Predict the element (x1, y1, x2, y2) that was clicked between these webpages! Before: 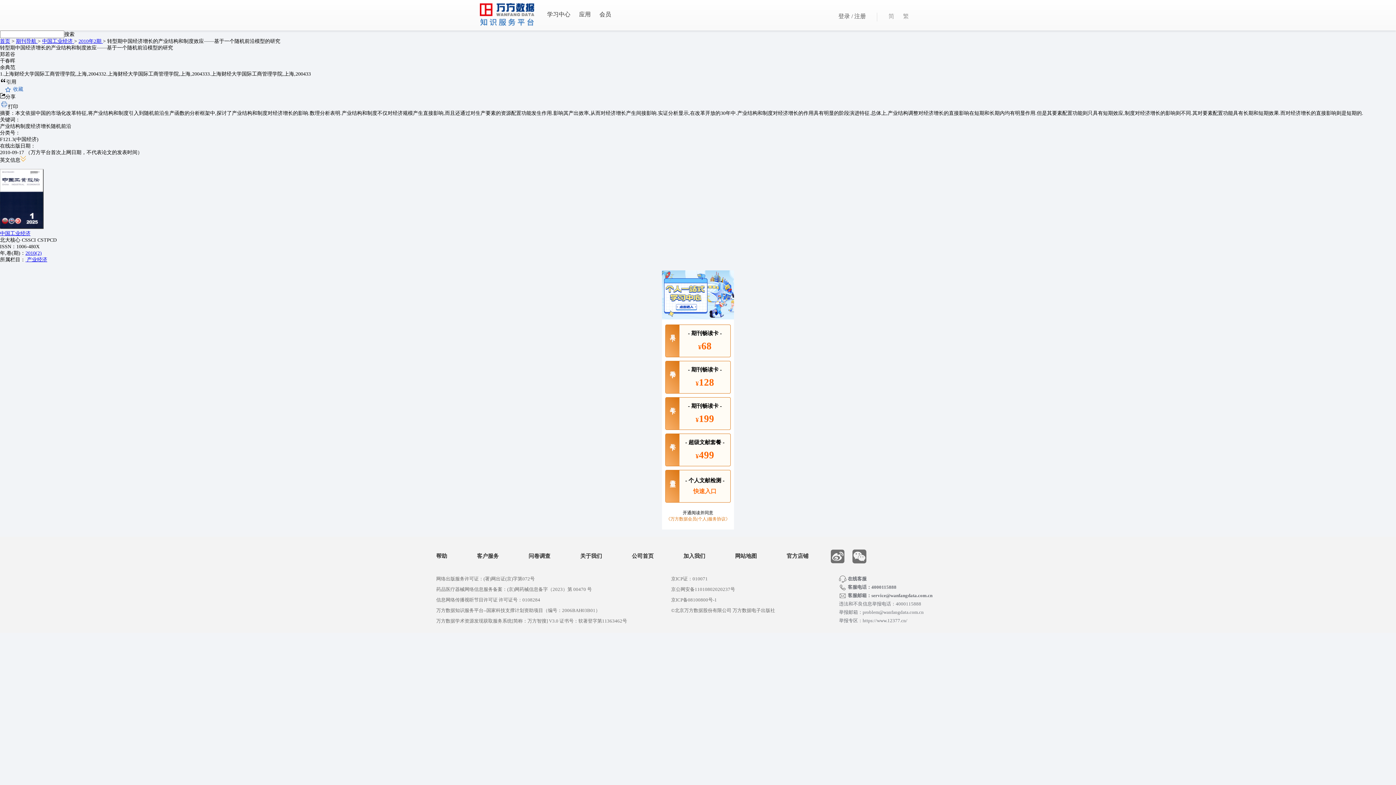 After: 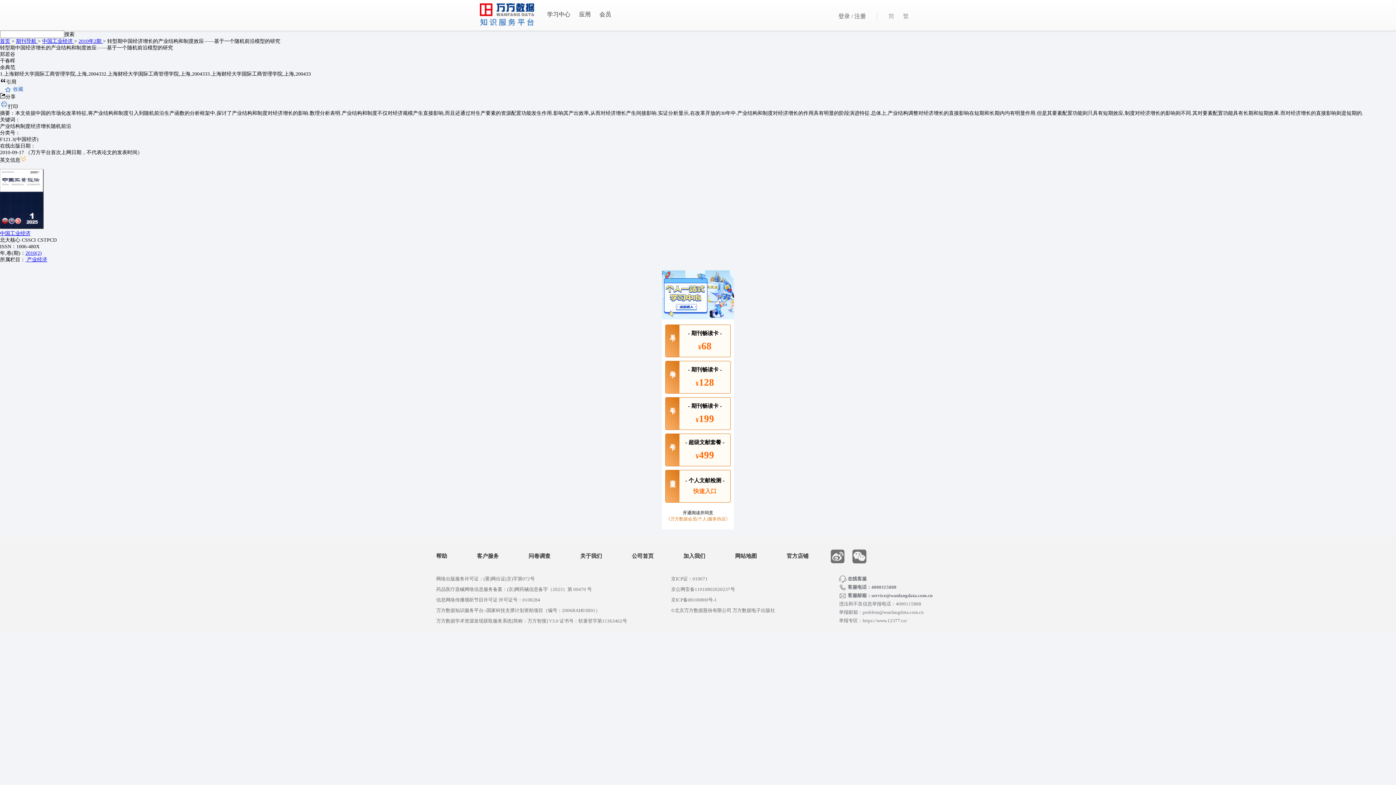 Action: label: 余典范 bbox: (0, 64, 15, 70)